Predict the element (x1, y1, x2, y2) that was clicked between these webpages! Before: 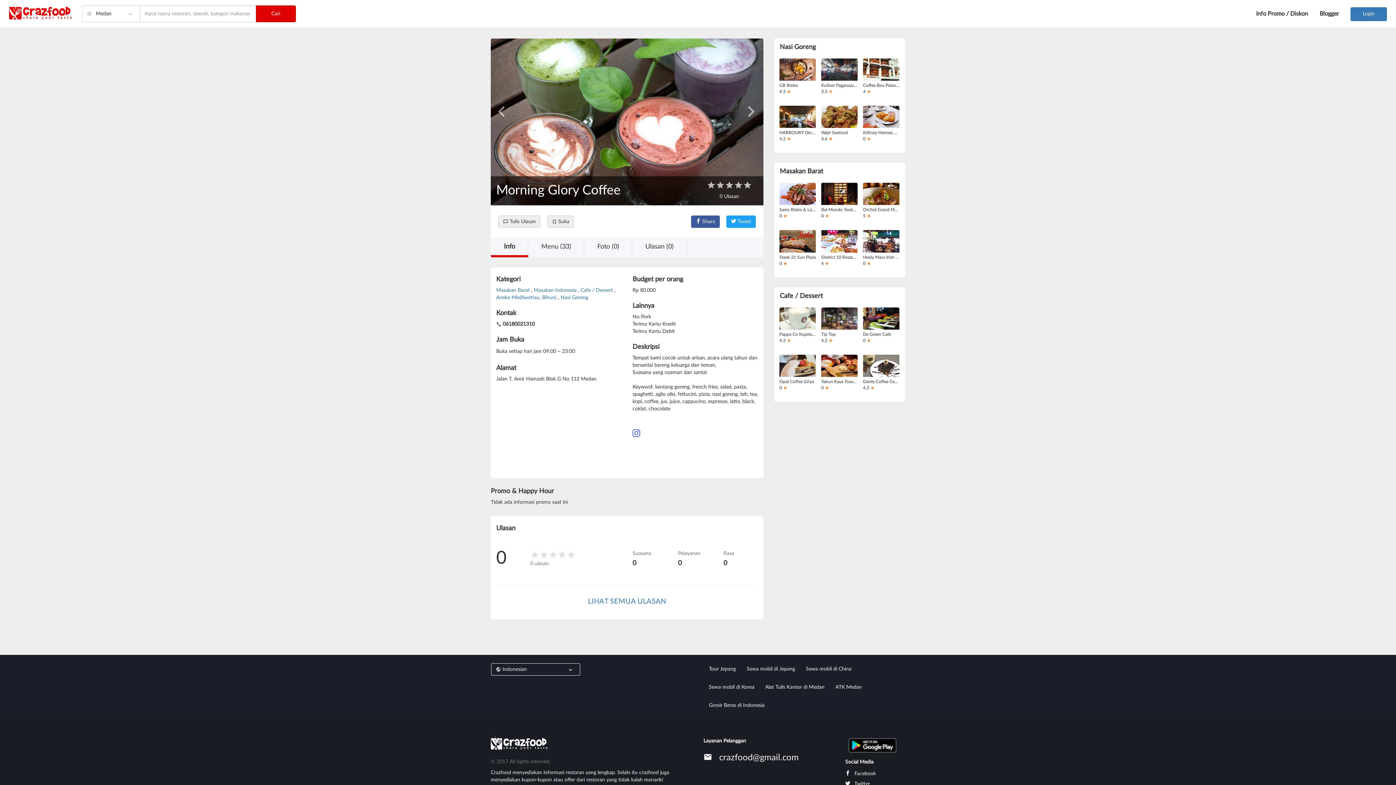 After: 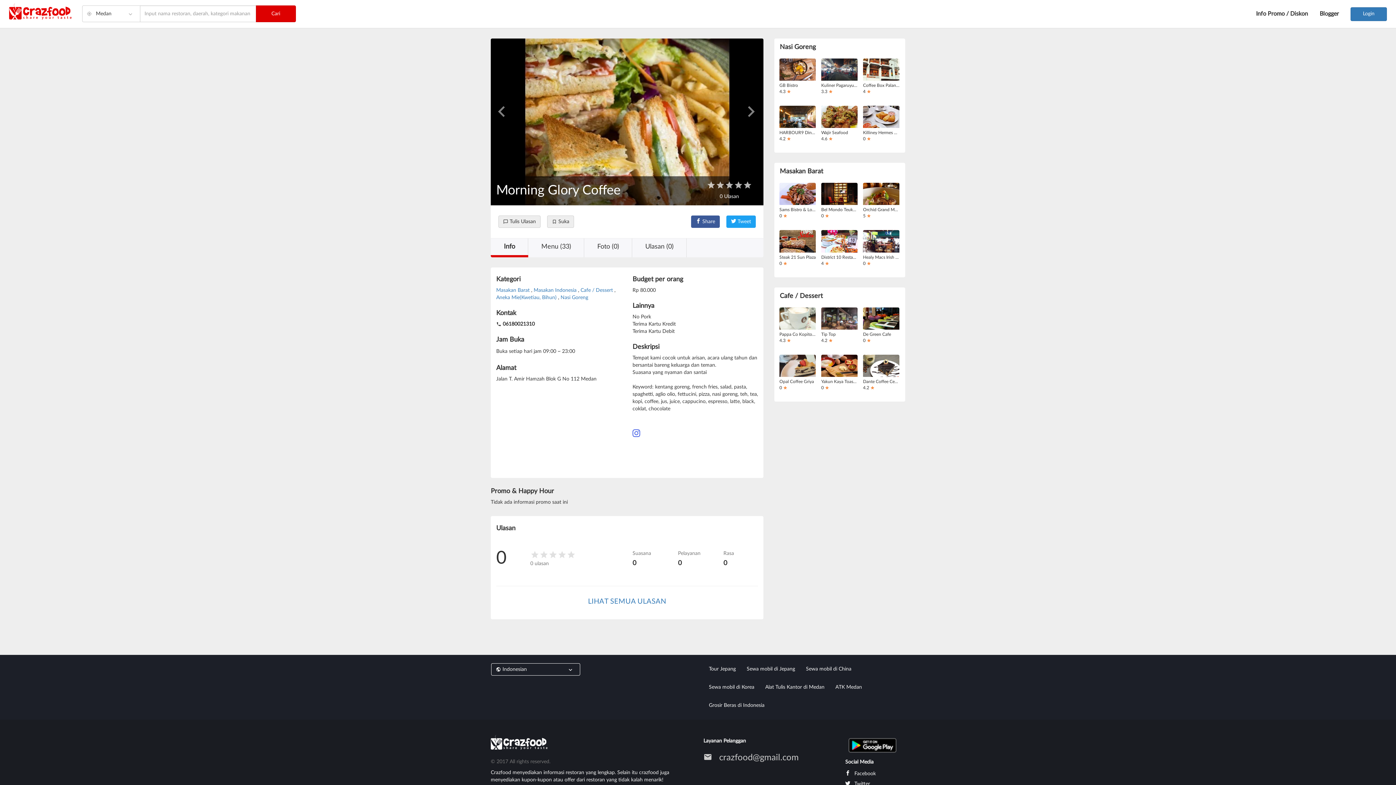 Action: label: crazfood@gmail.com bbox: (703, 753, 798, 762)